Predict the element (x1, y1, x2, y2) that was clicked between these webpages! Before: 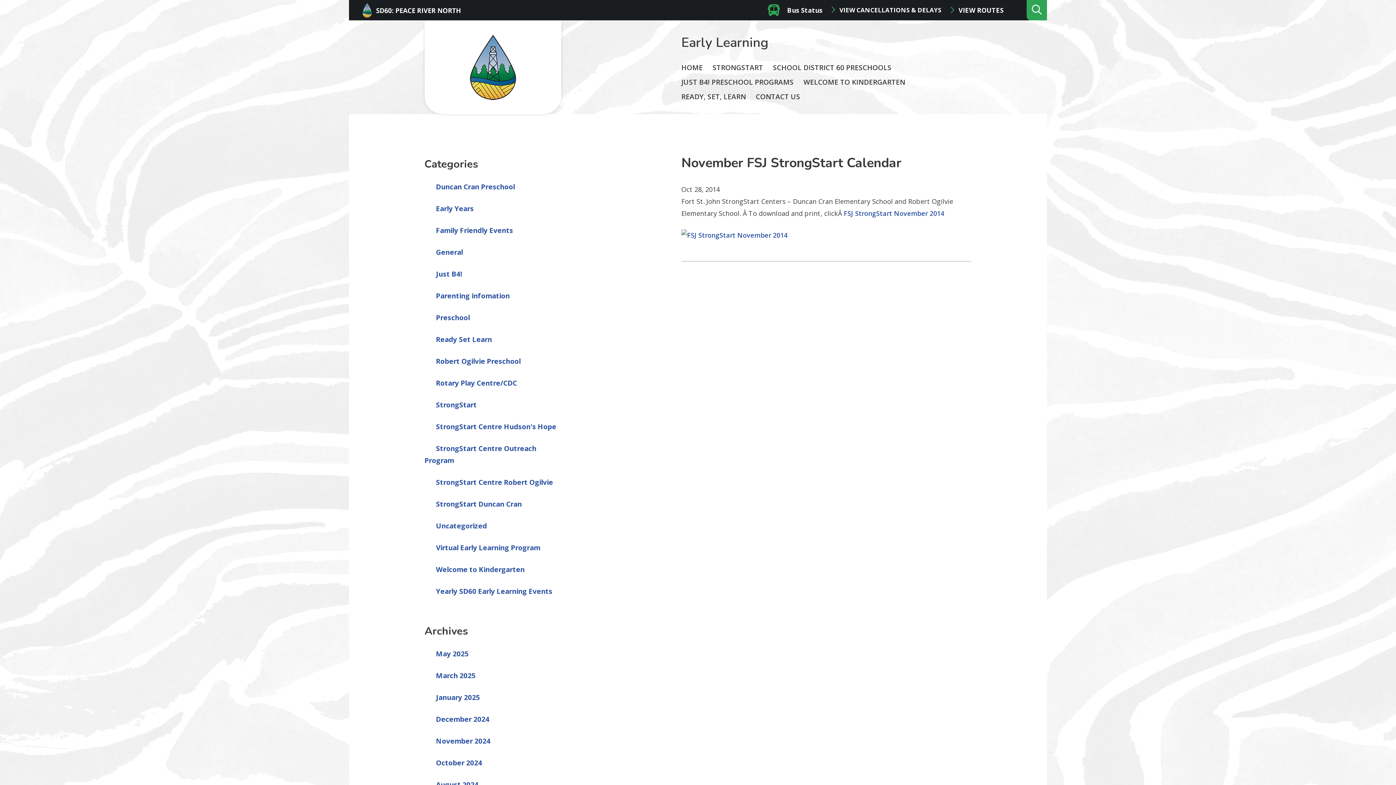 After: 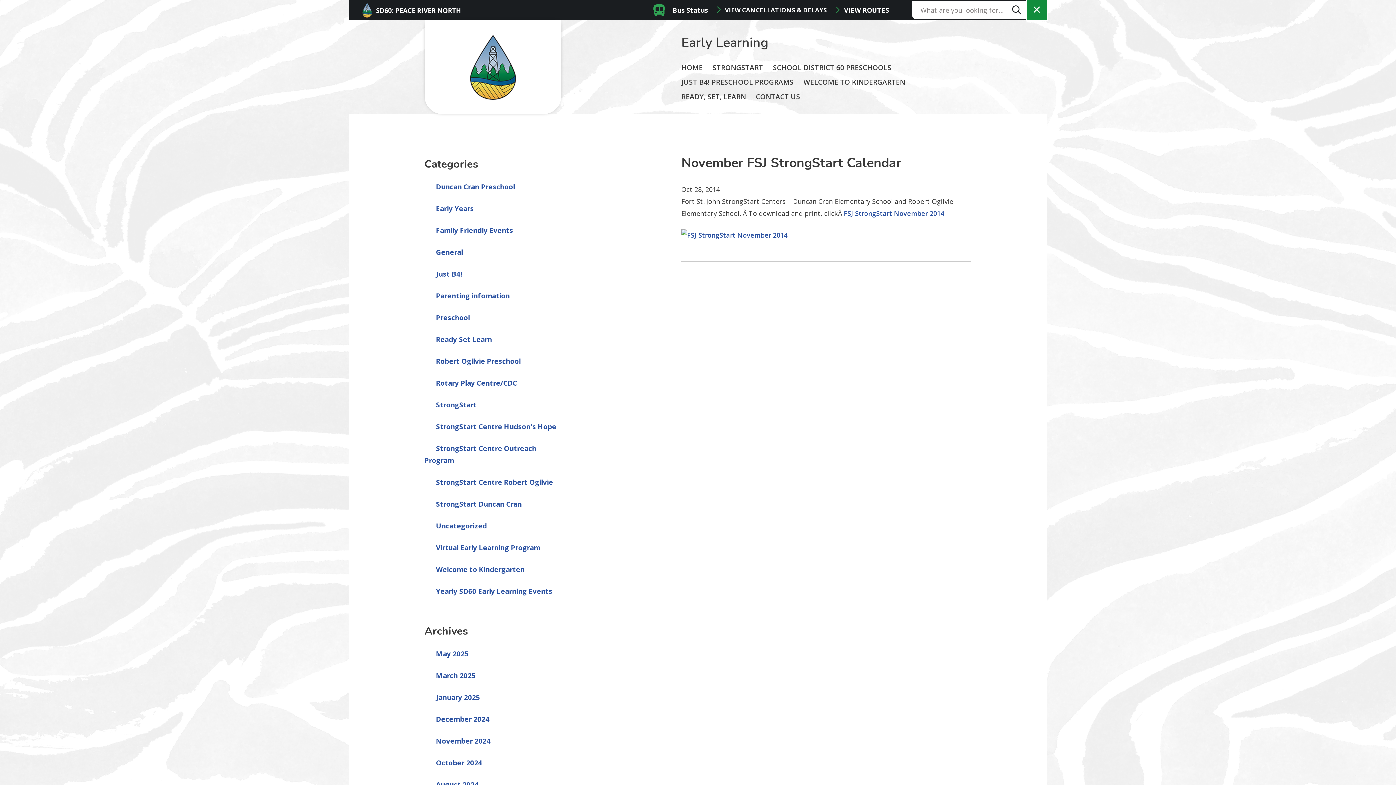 Action: label: Expand the search form and move focus to the search input bbox: (1026, 0, 1047, 20)